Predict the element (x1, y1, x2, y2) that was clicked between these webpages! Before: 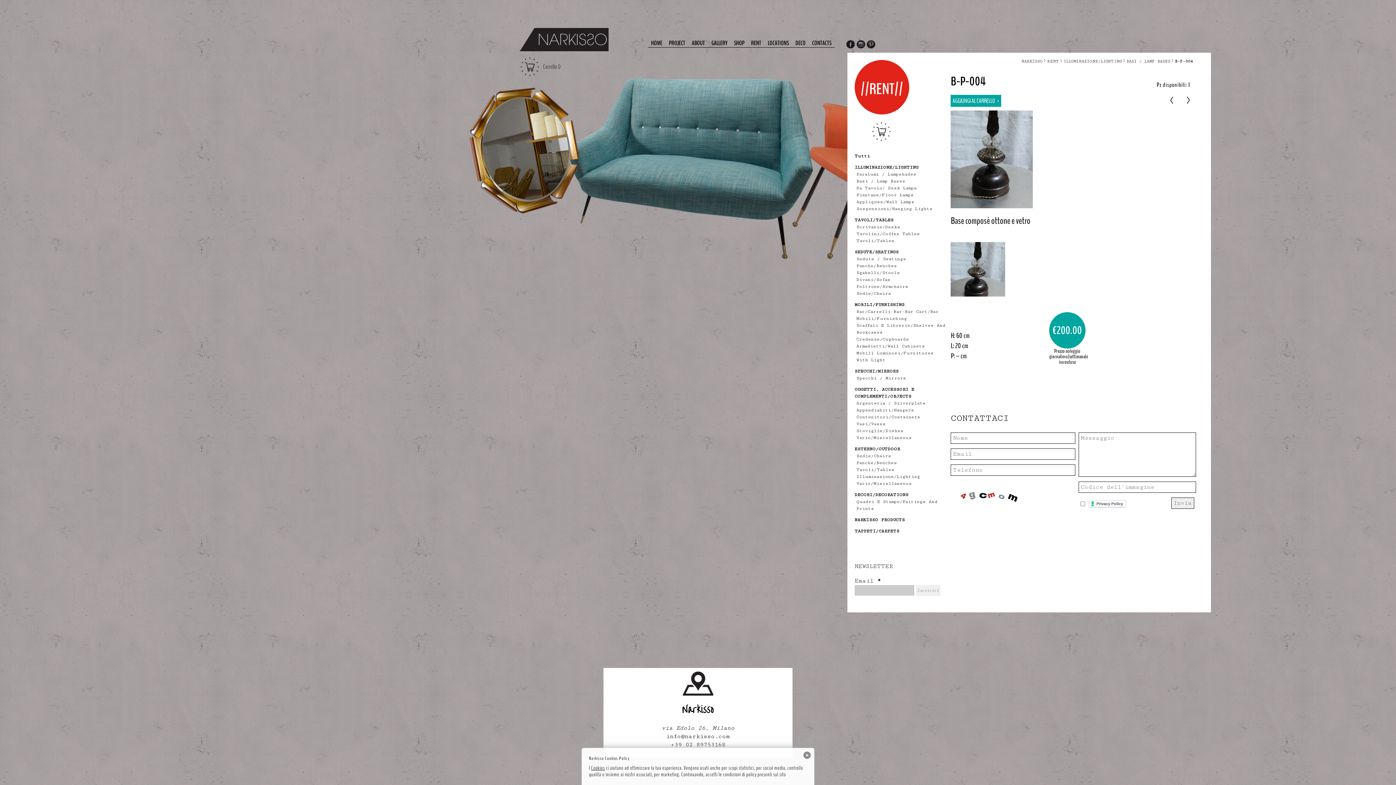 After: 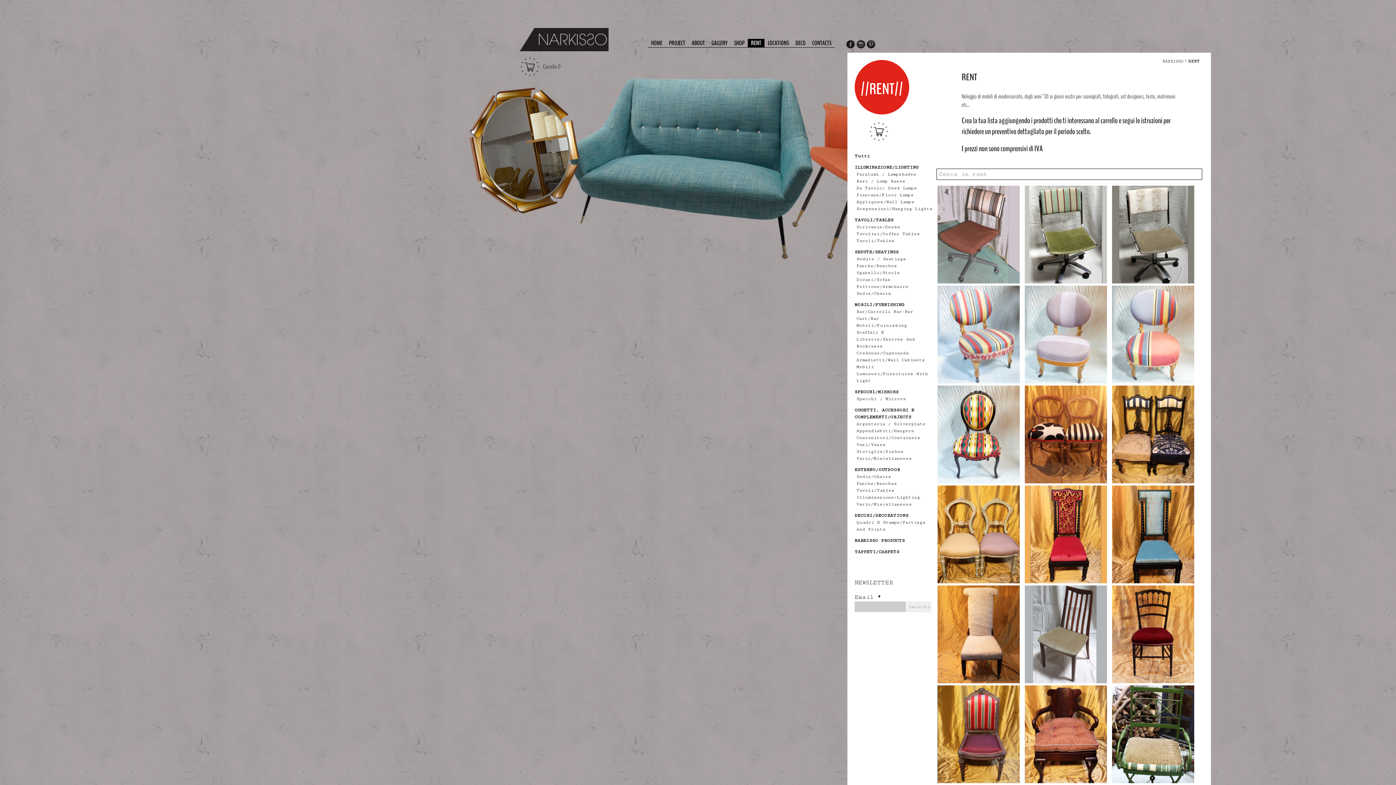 Action: bbox: (856, 256, 906, 261) label: Sedute / Seatings